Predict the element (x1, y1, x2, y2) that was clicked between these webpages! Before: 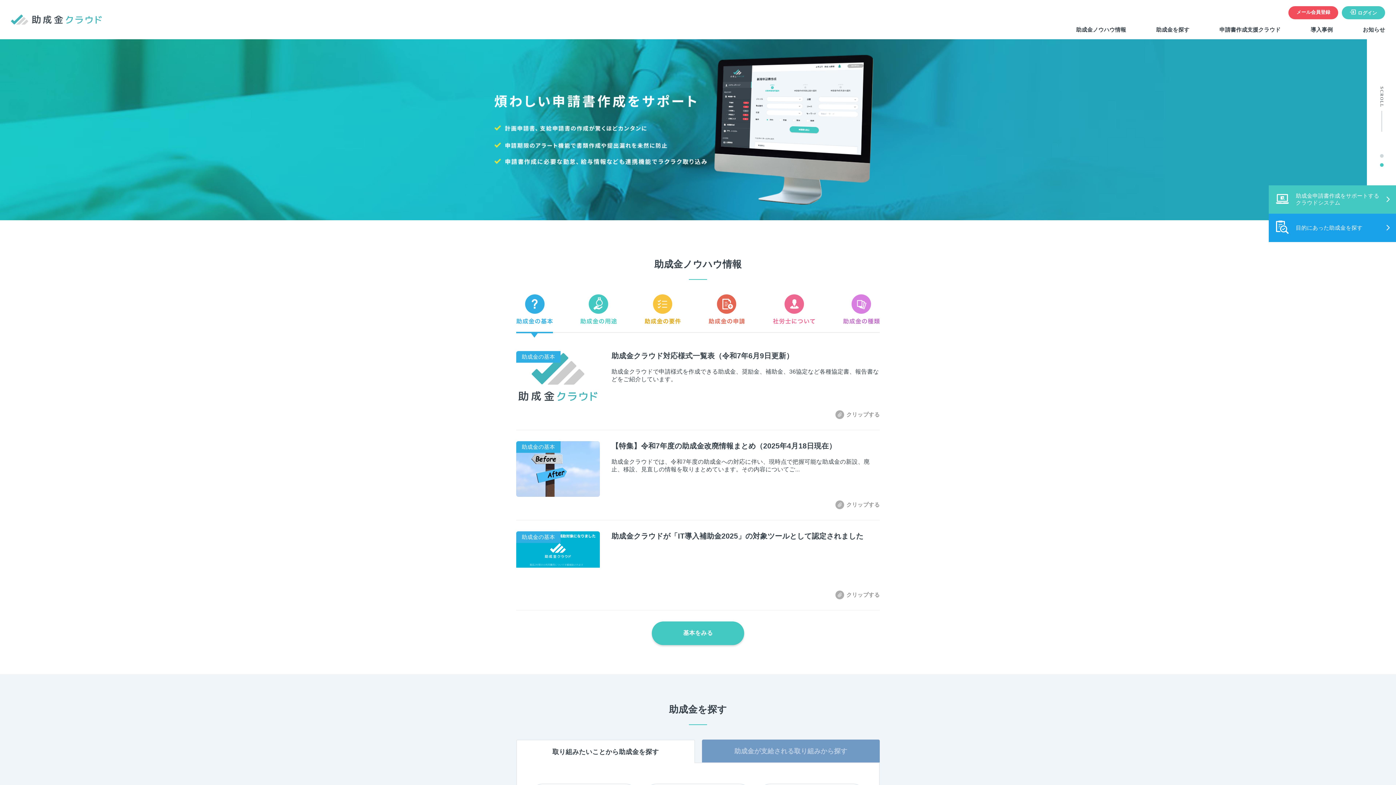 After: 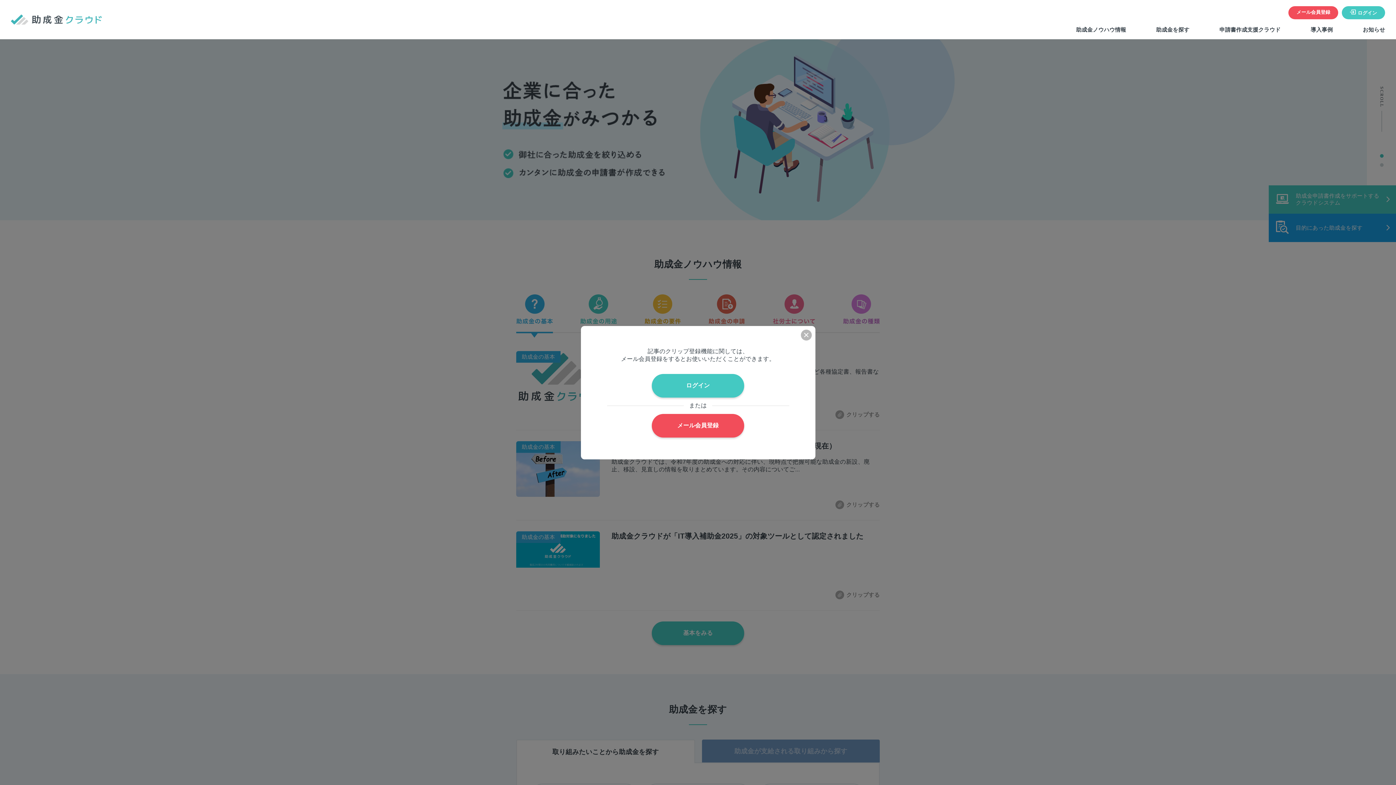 Action: bbox: (835, 590, 880, 599)